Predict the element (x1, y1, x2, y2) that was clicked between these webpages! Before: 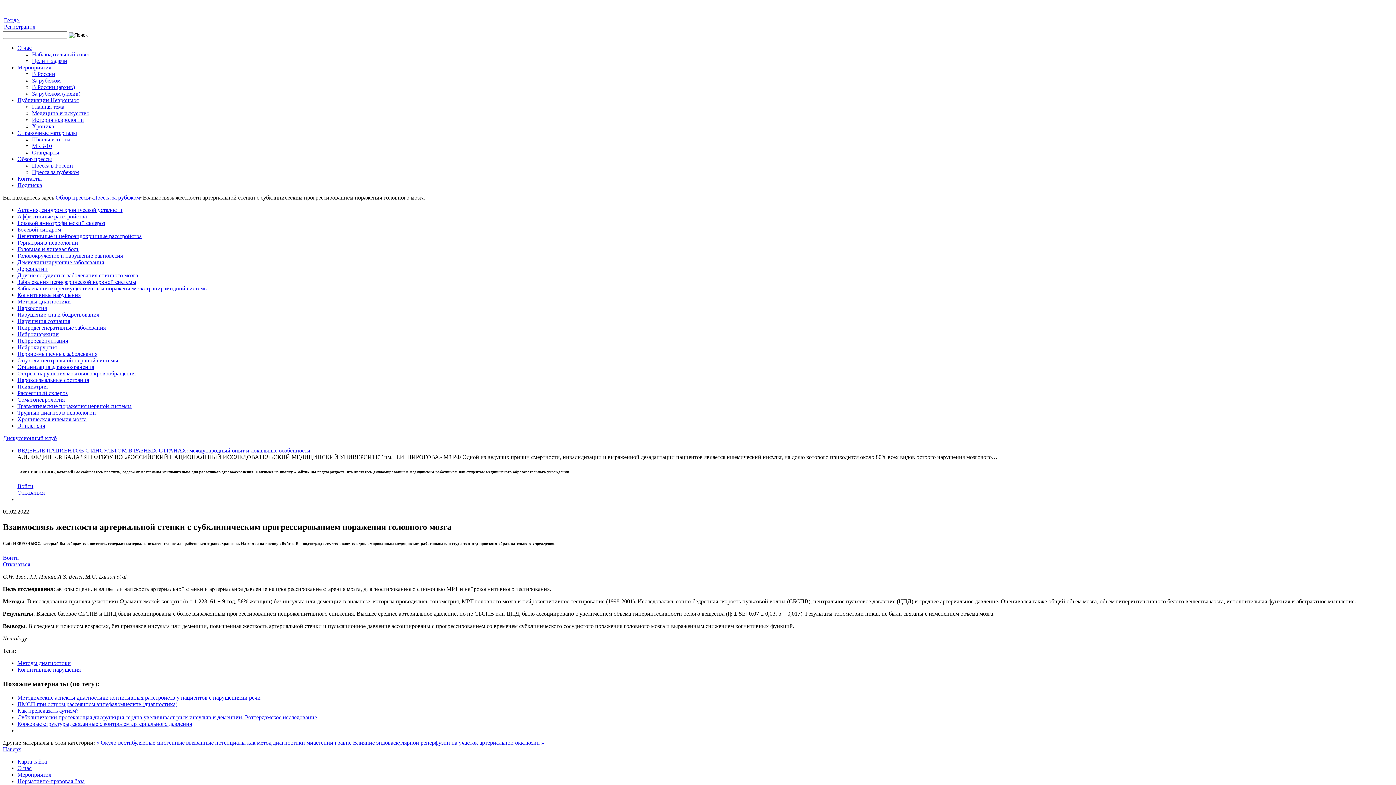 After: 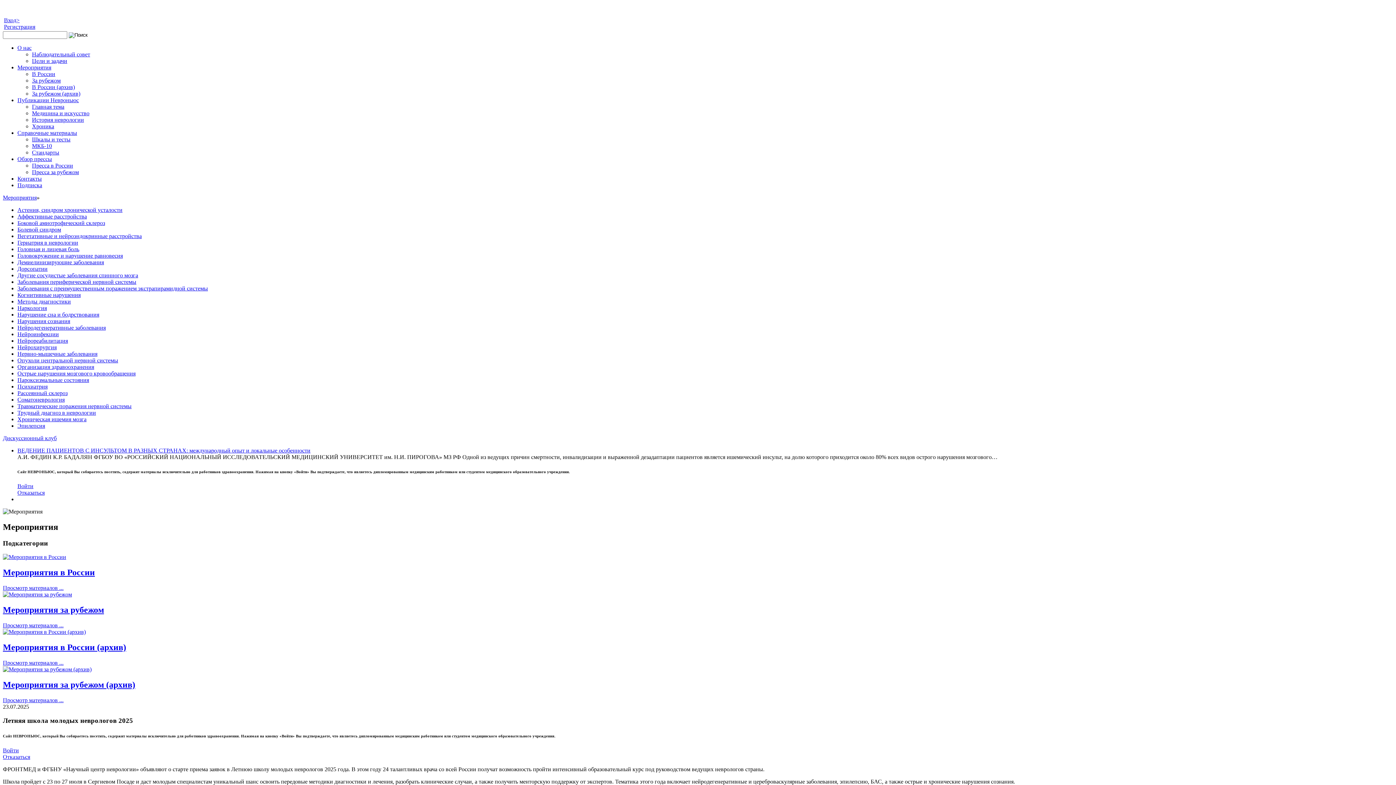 Action: bbox: (17, 772, 51, 778) label: Мероприятия